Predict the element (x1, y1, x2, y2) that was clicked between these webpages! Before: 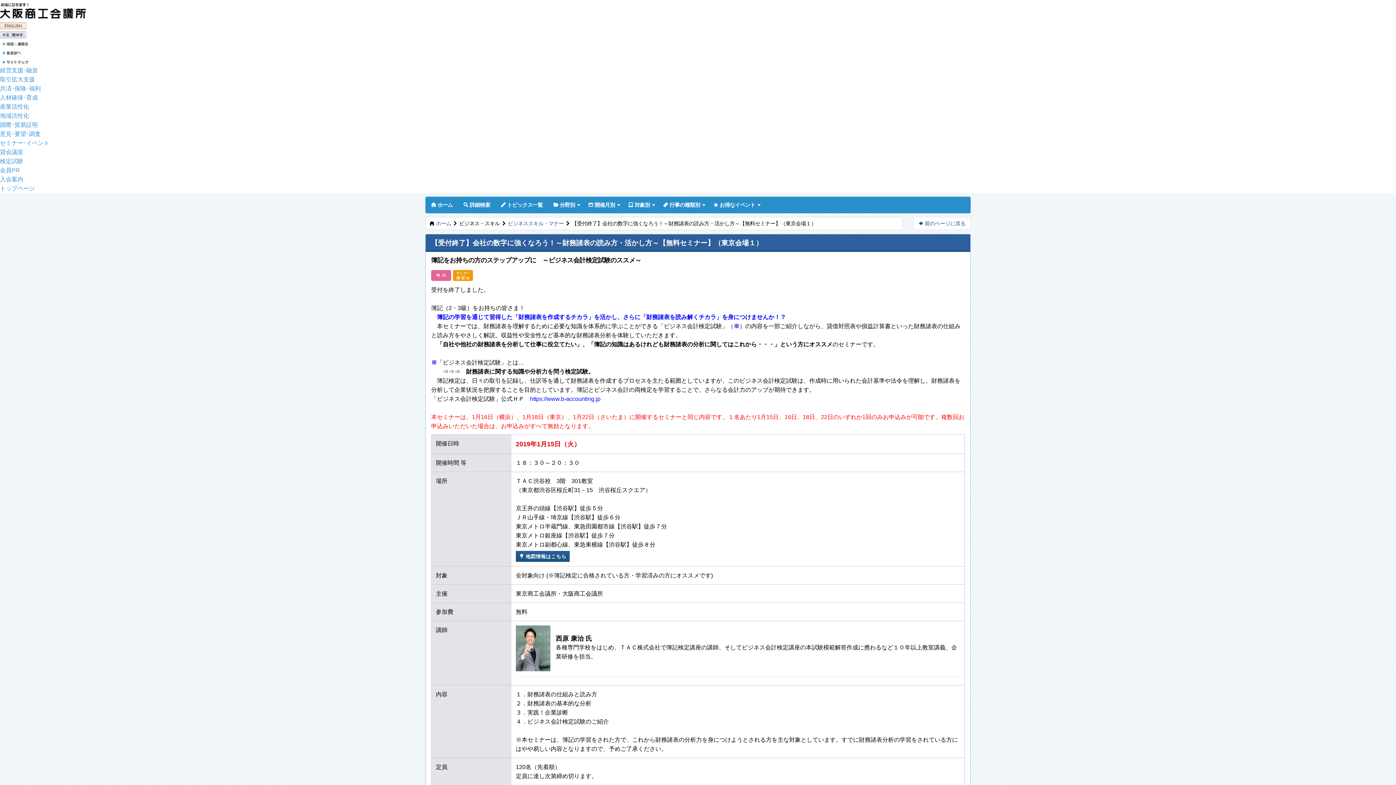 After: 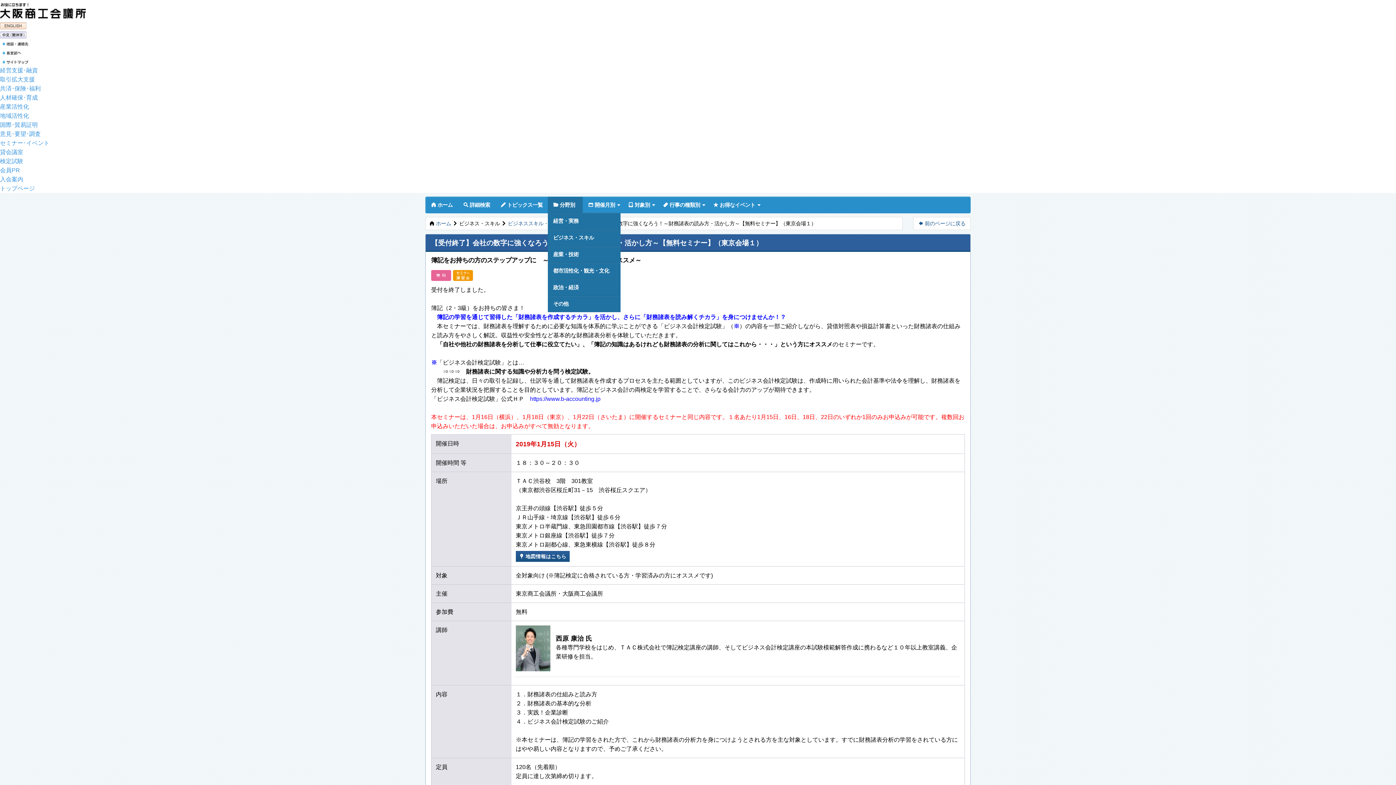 Action: label: P 分野別 bbox: (548, 197, 583, 212)